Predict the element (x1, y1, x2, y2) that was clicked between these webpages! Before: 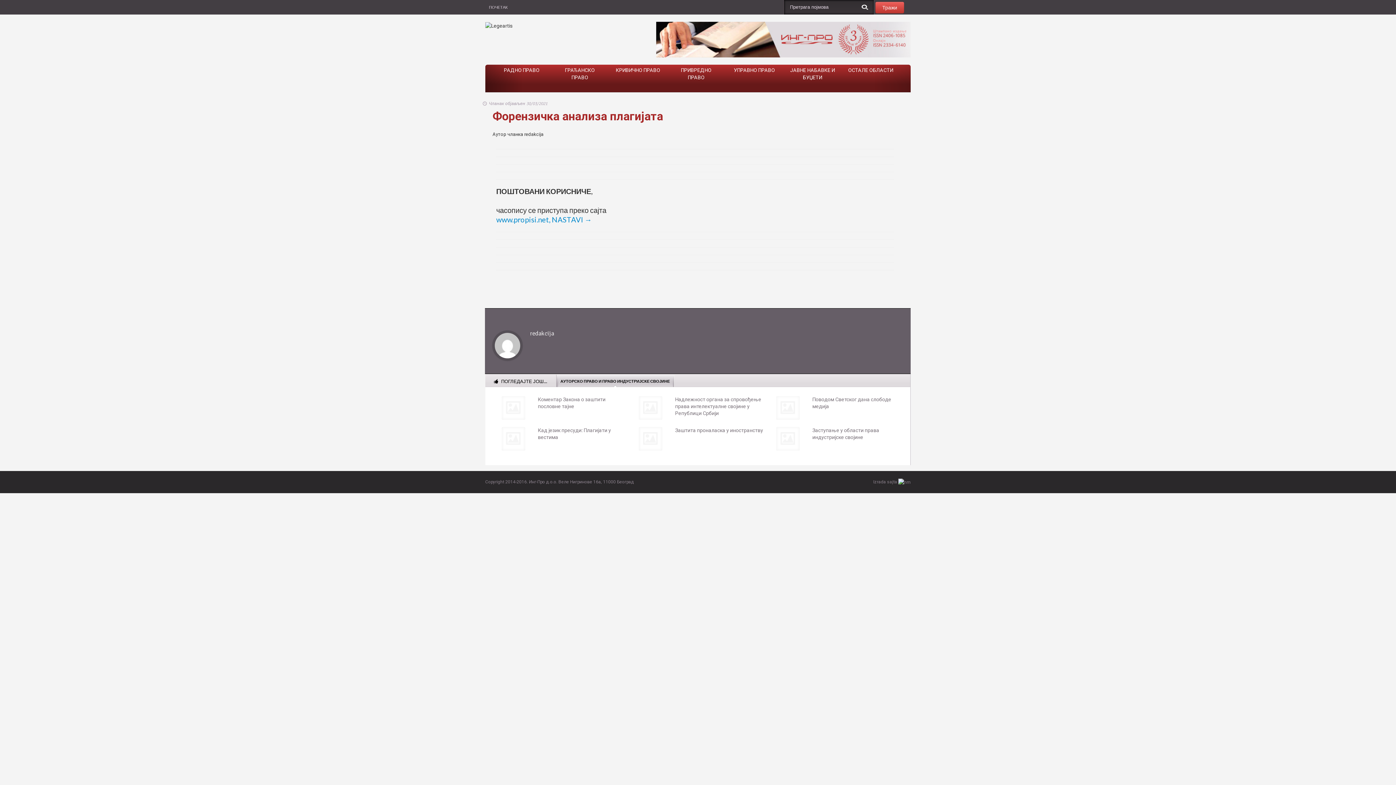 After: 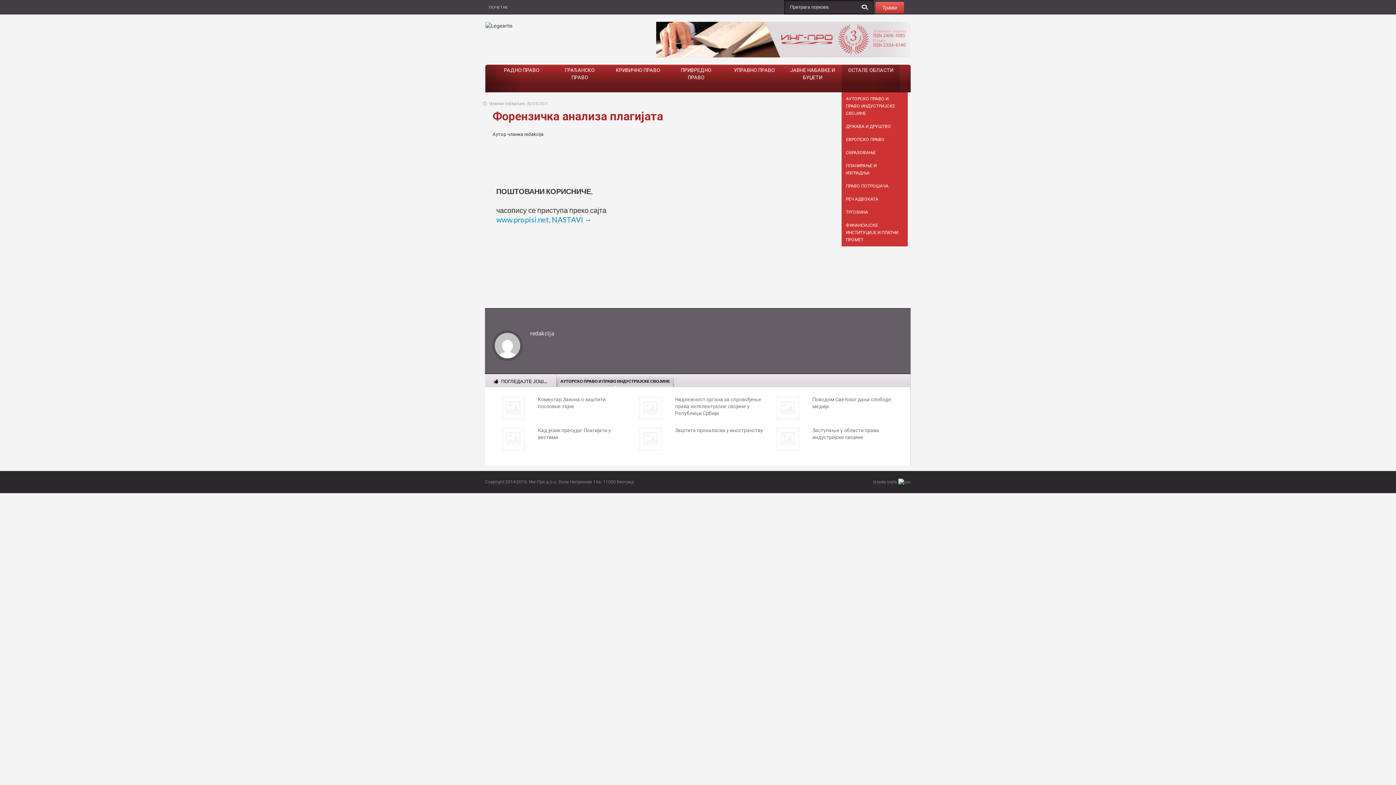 Action: label: ОСТАЛЕ ОБЛАСТИ bbox: (841, 64, 900, 92)